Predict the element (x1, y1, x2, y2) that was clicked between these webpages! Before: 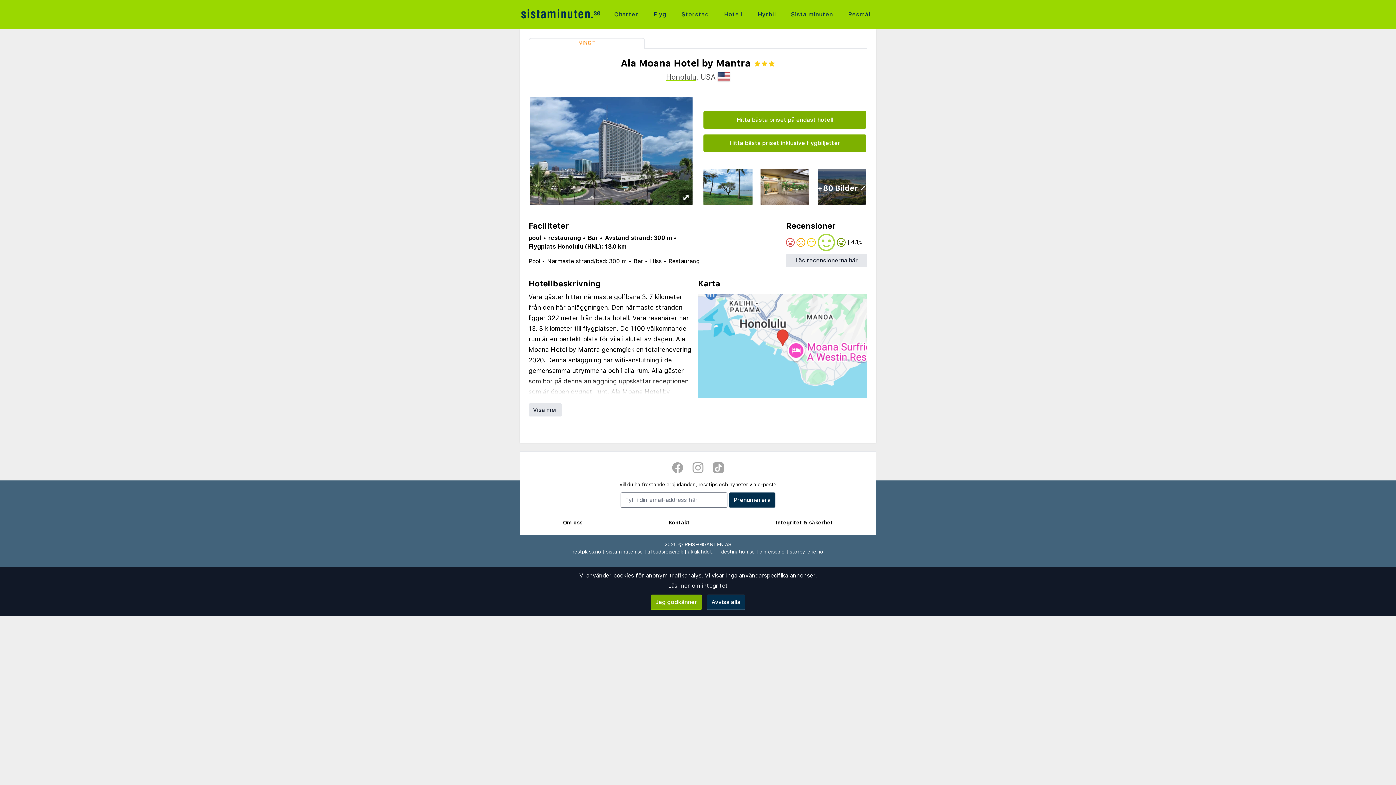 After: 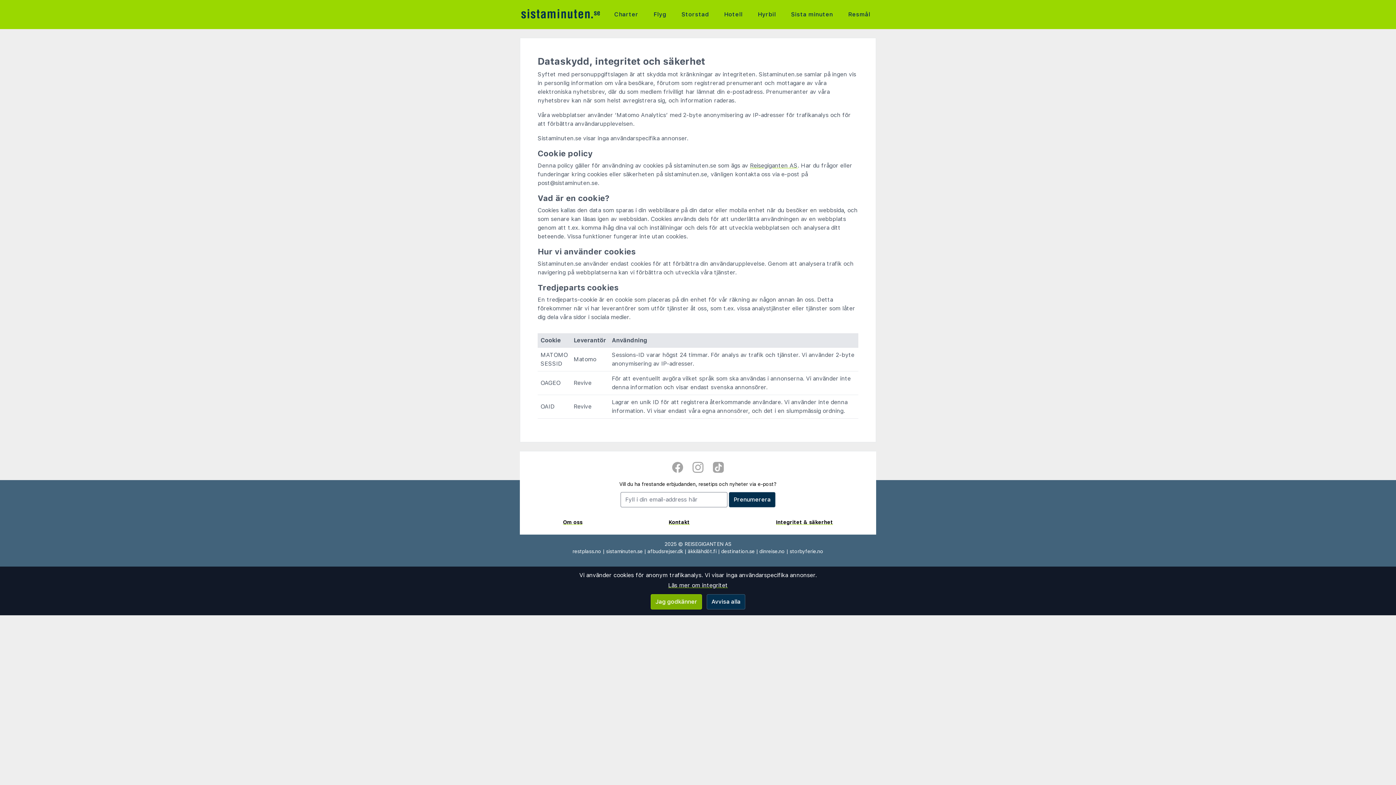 Action: label: Integritet & säkerhet bbox: (776, 520, 833, 525)